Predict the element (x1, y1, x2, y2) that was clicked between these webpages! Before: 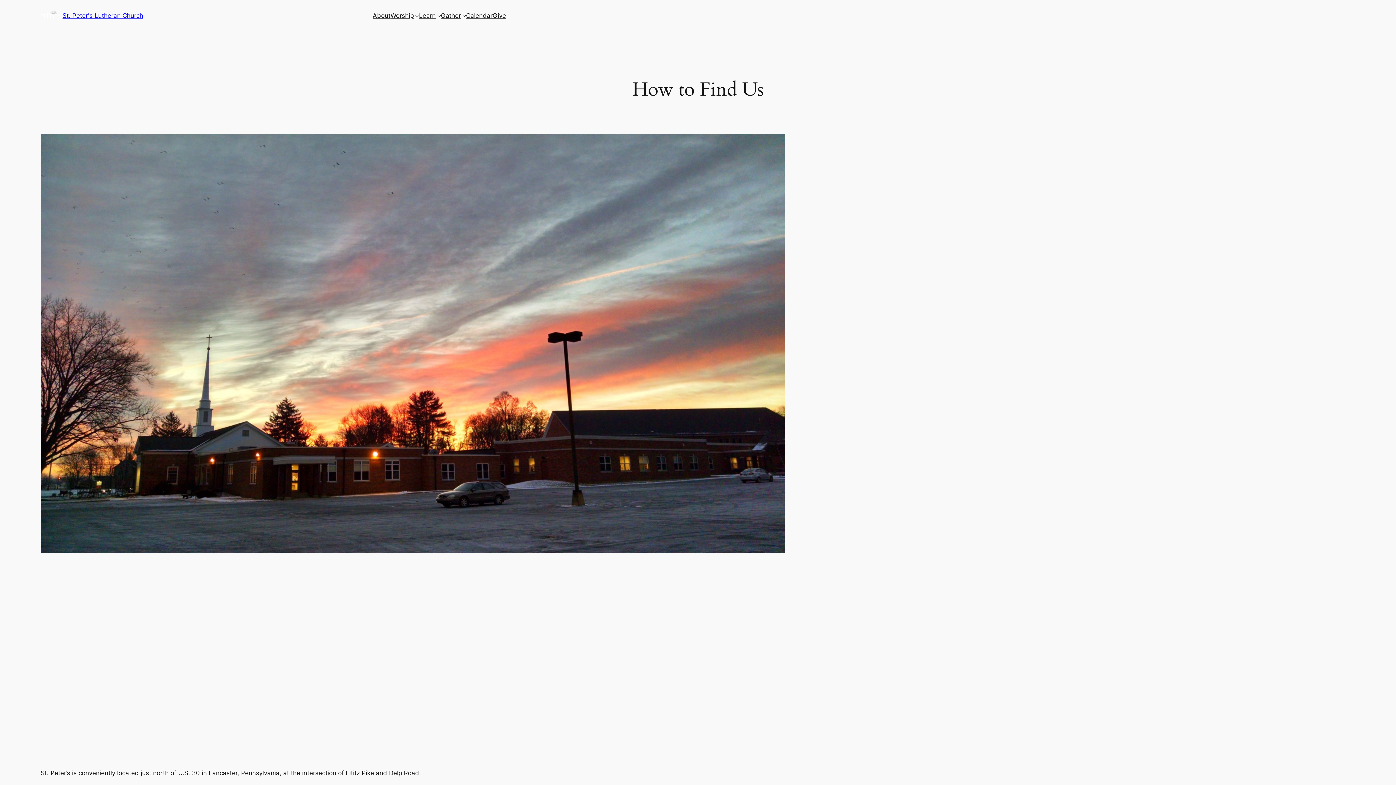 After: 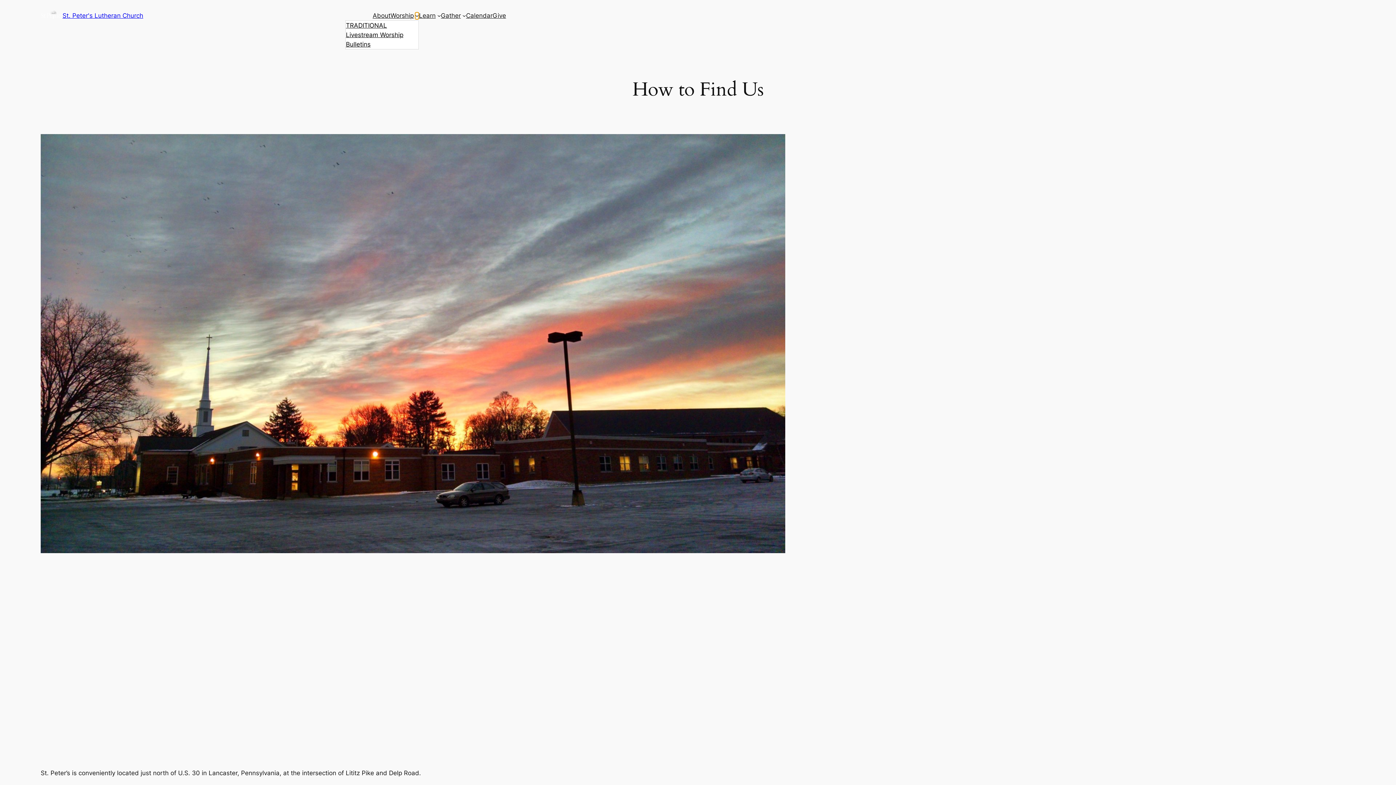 Action: label: Worship submenu bbox: (415, 13, 419, 17)